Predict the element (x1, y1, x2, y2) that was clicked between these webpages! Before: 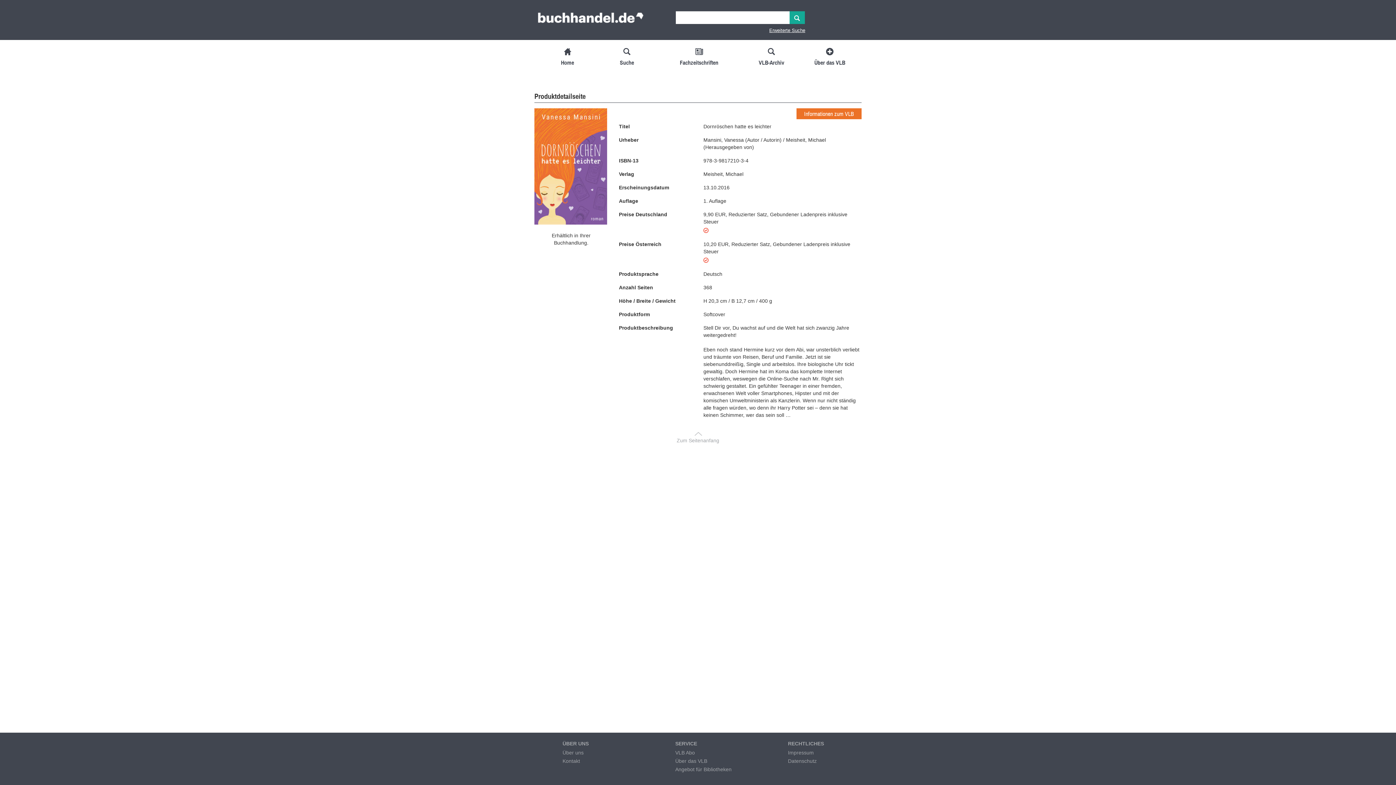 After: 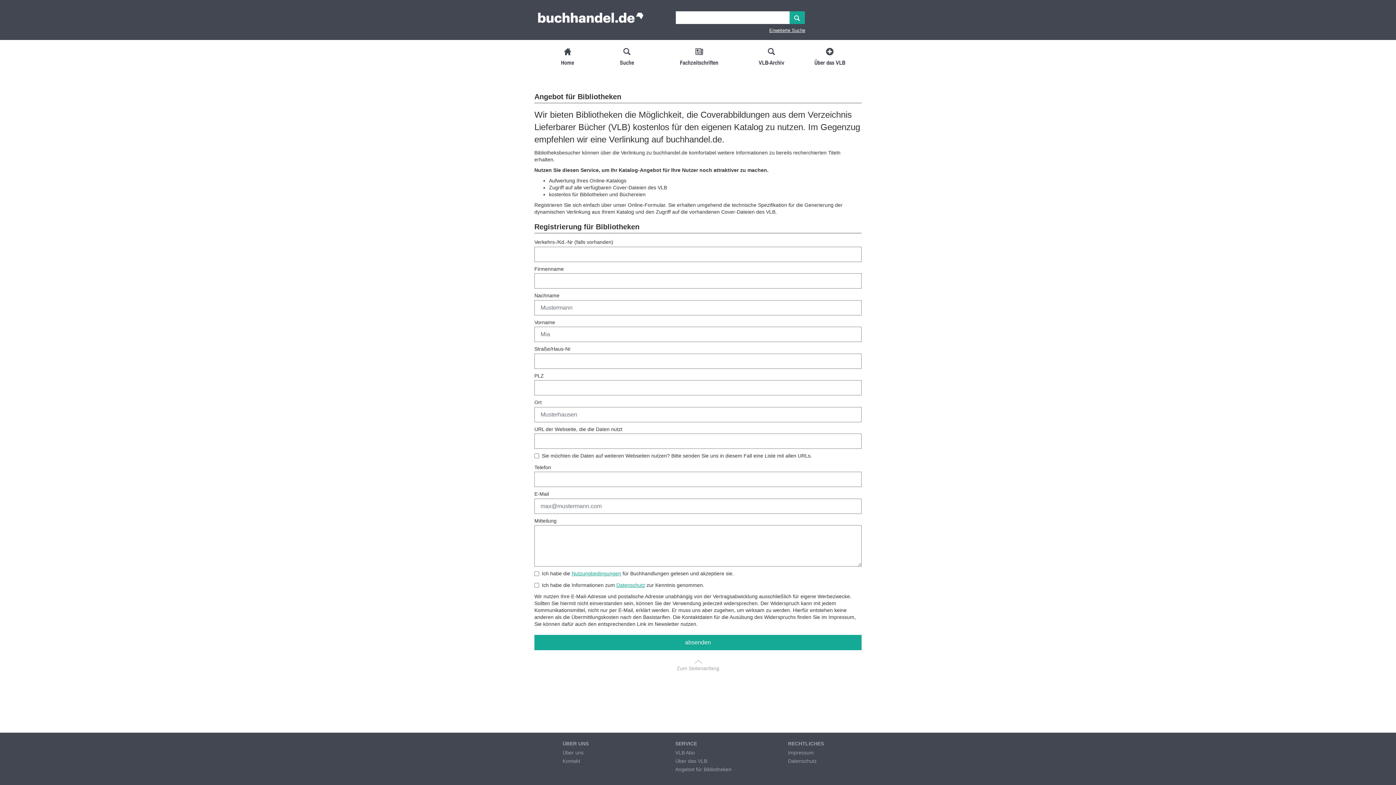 Action: label: Angebot für Bibliotheken bbox: (675, 766, 731, 772)